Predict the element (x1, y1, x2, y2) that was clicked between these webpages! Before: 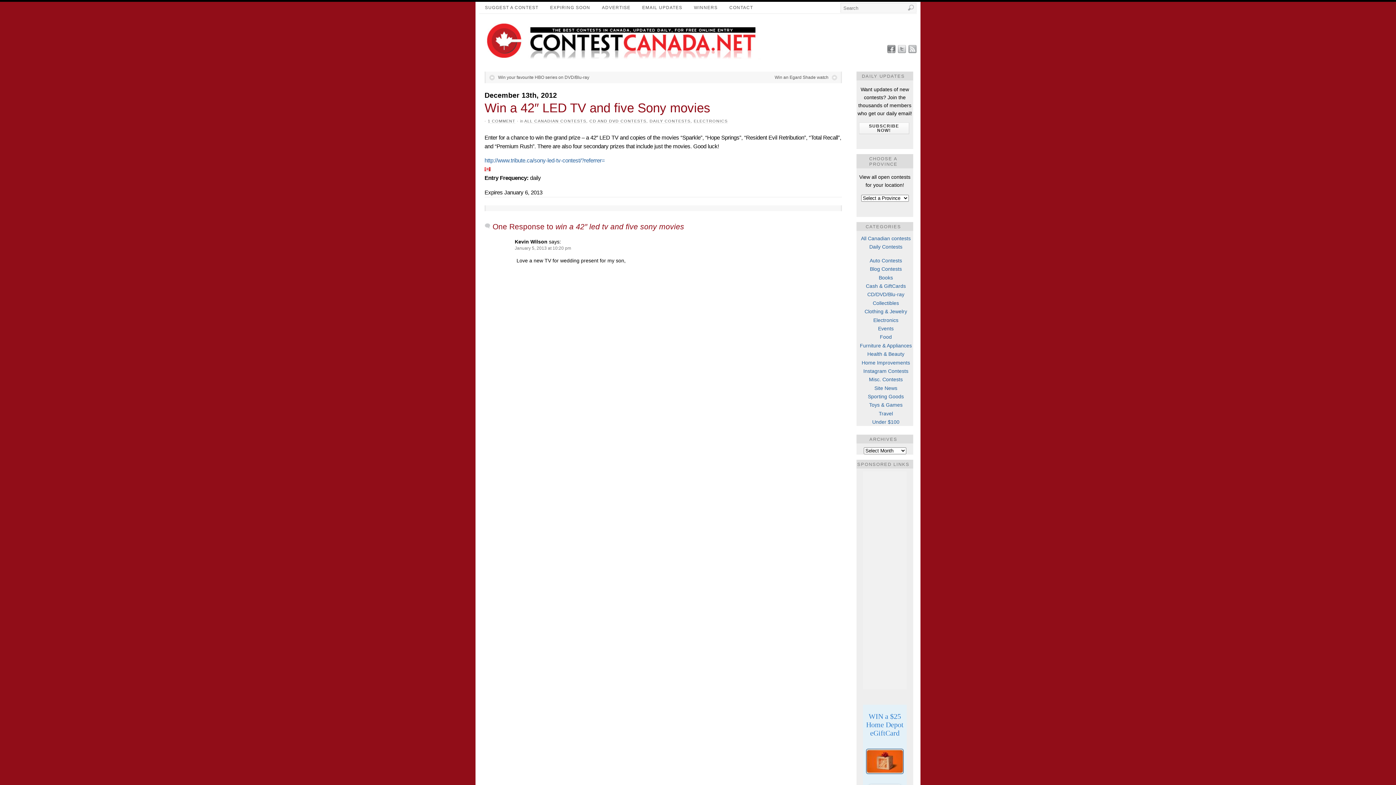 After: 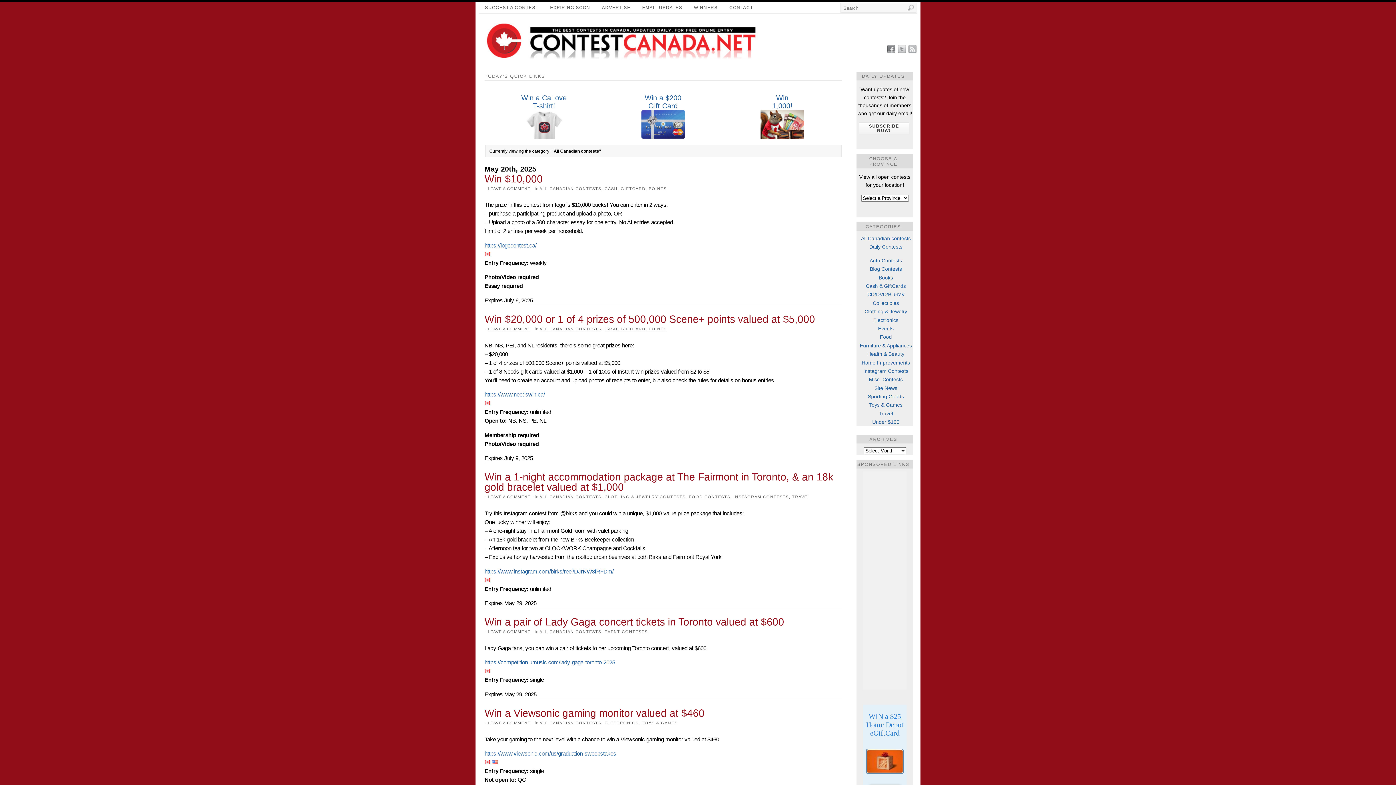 Action: bbox: (861, 235, 911, 241) label: All Canadian contests